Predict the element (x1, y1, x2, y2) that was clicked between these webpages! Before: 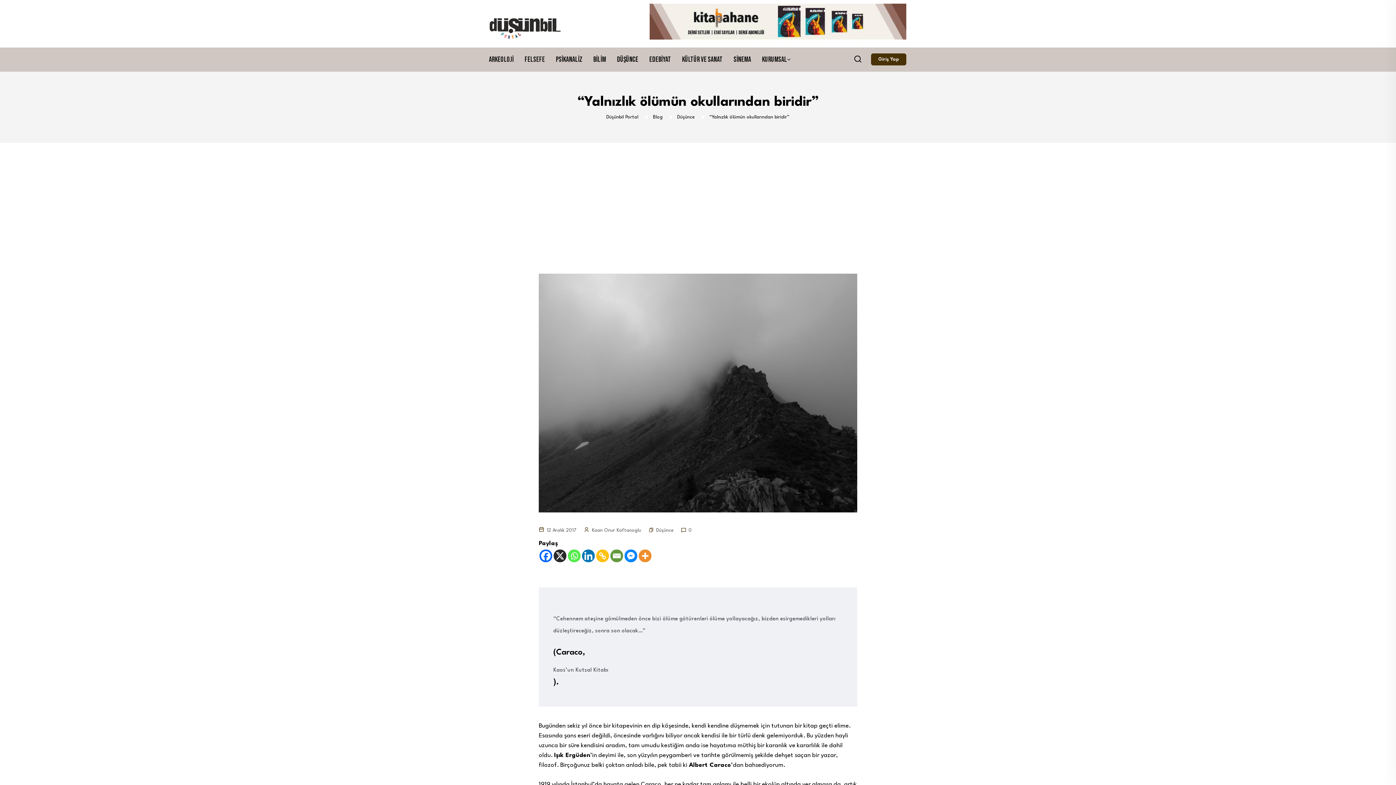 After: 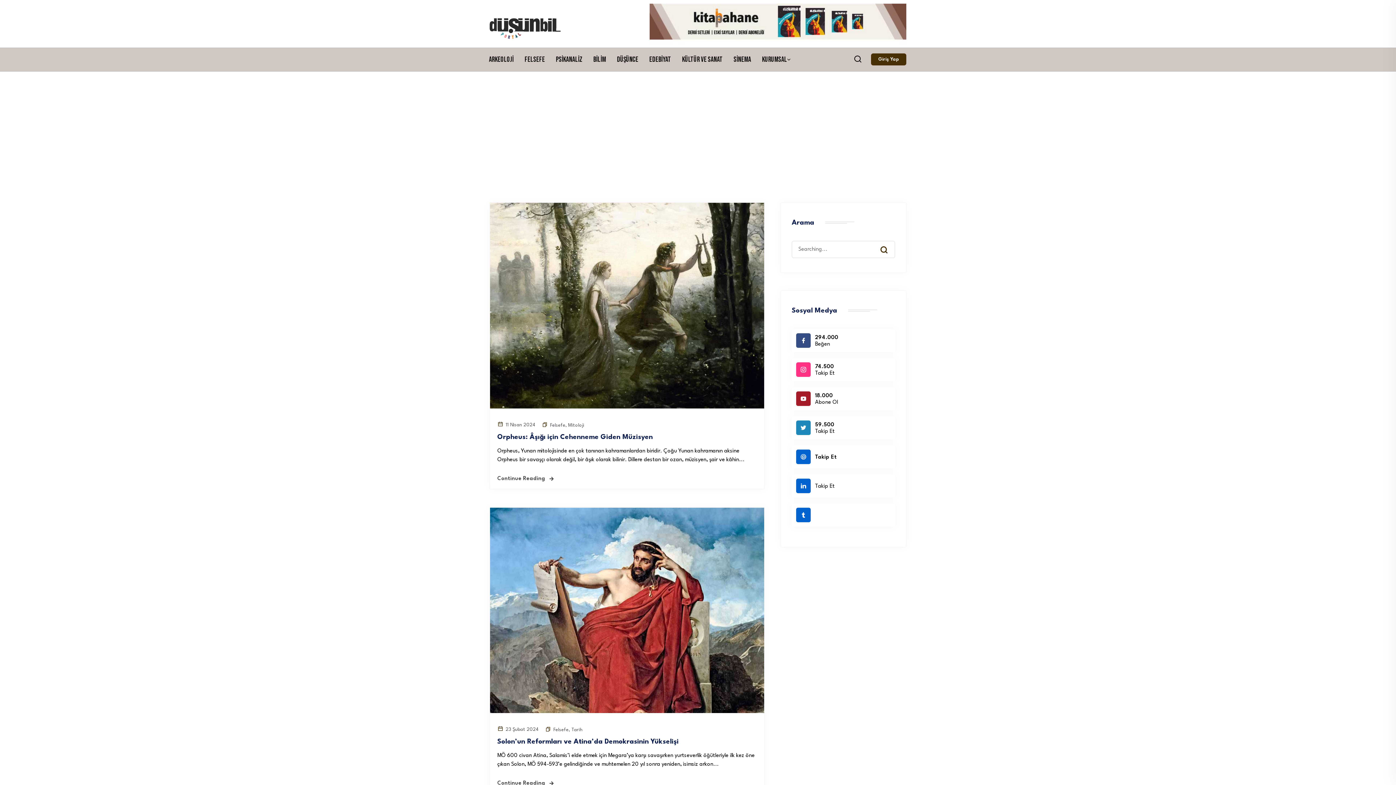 Action: label: Felsefe bbox: (520, 54, 549, 65)